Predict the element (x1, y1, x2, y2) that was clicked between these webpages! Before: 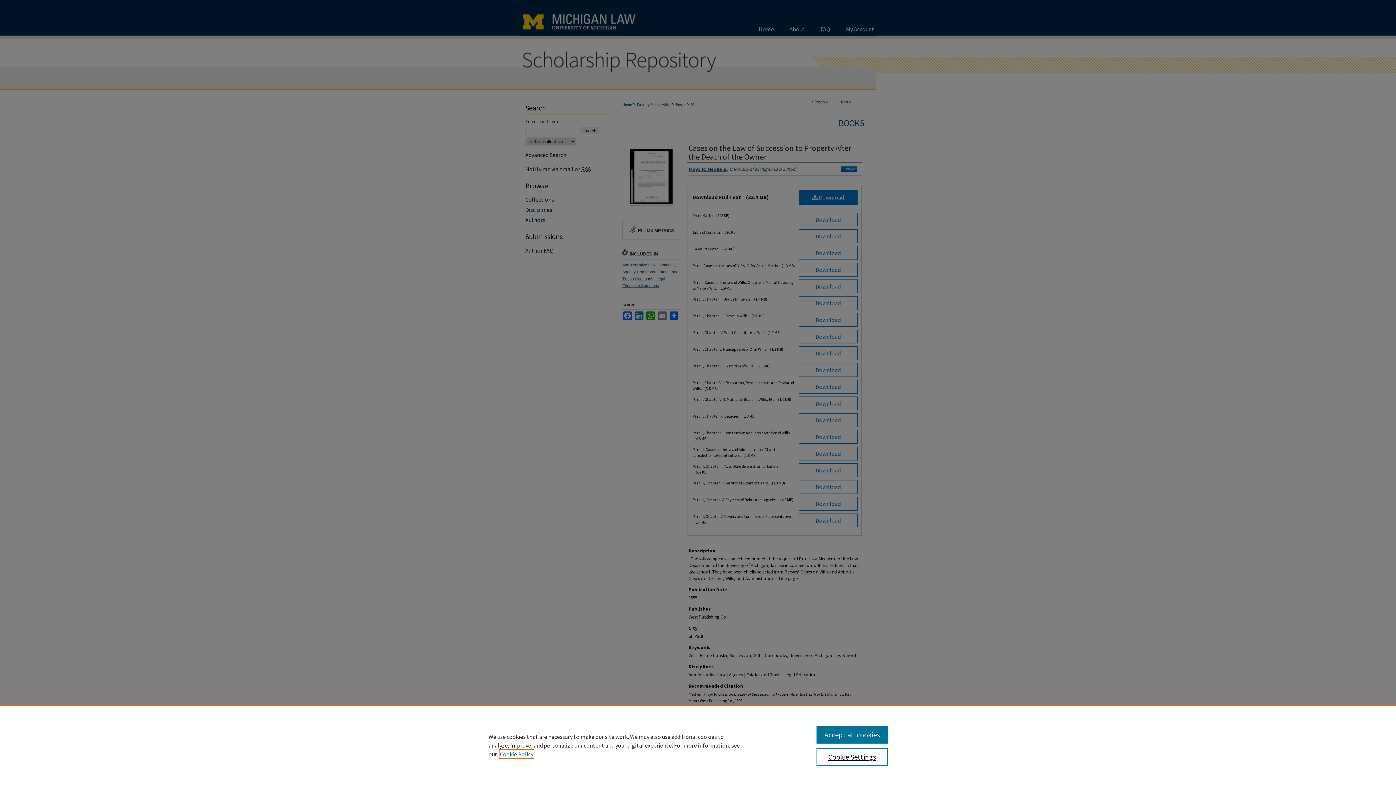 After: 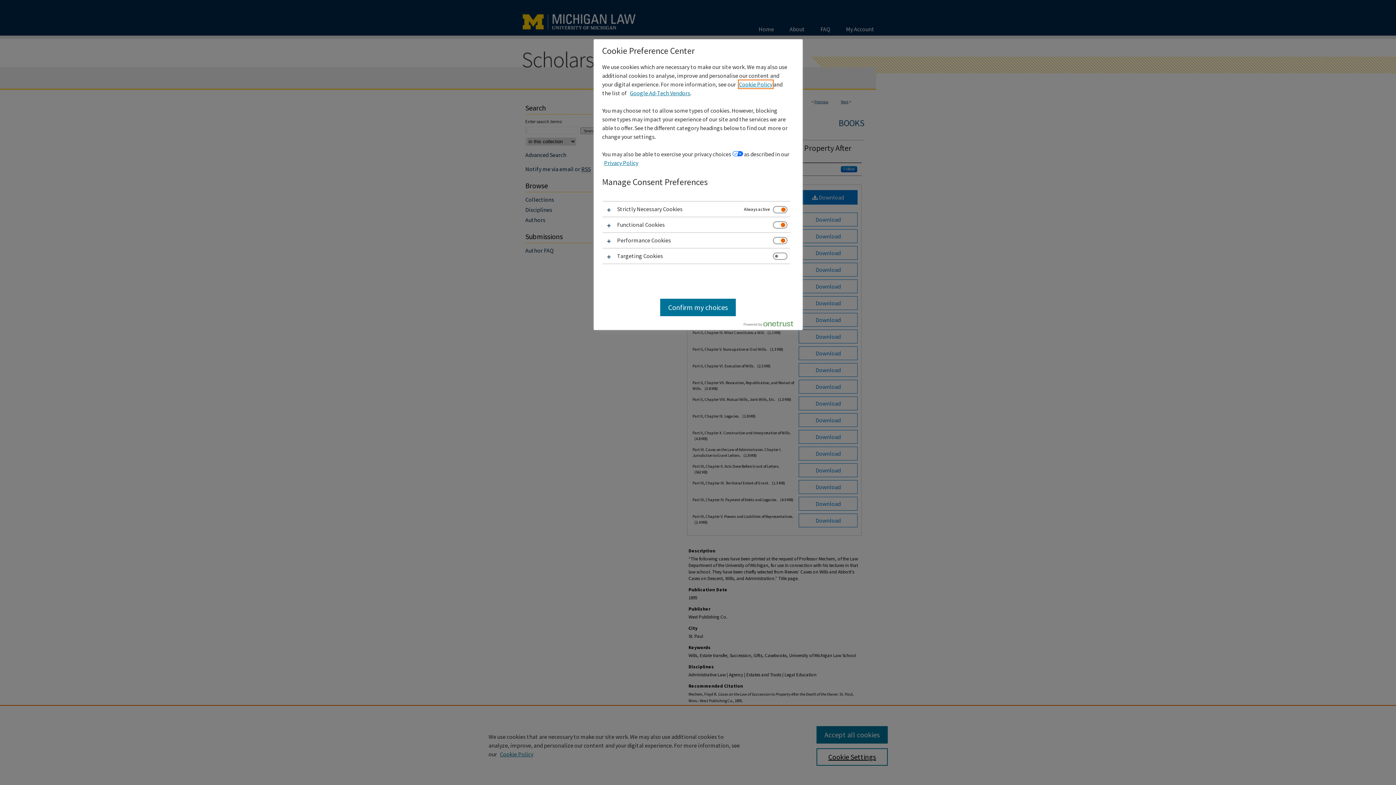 Action: bbox: (816, 748, 887, 766) label: Cookie Settings